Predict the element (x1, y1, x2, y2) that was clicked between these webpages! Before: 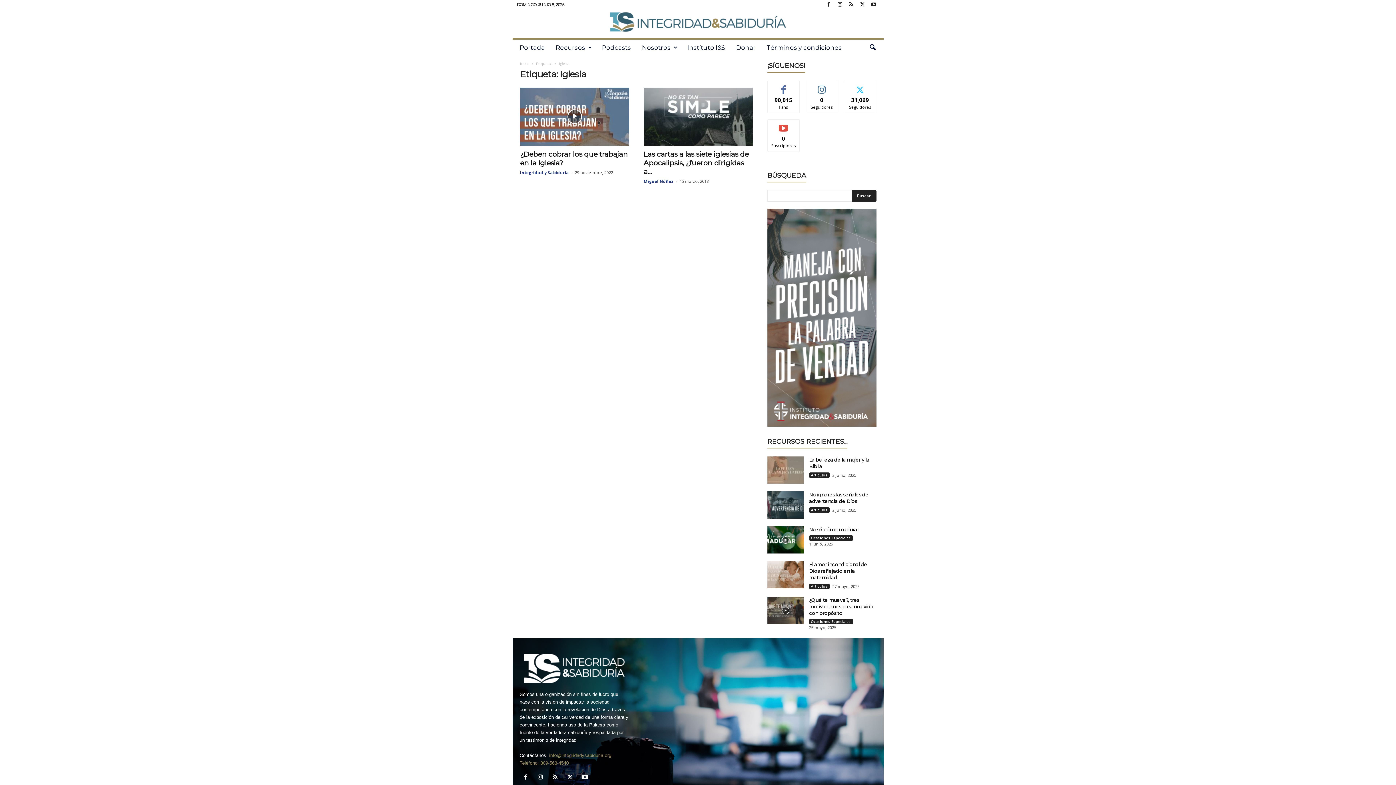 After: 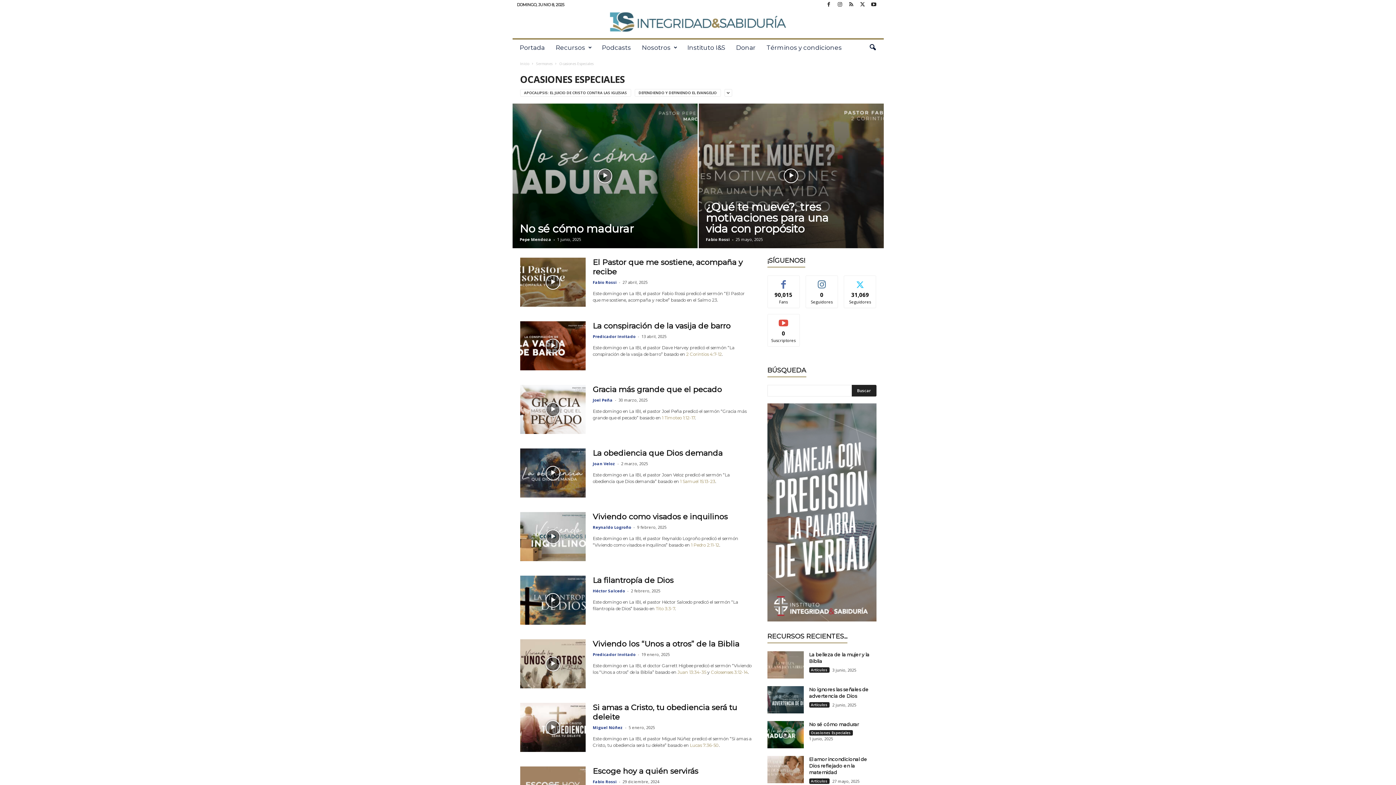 Action: bbox: (809, 535, 852, 541) label: Ocasiones Especiales